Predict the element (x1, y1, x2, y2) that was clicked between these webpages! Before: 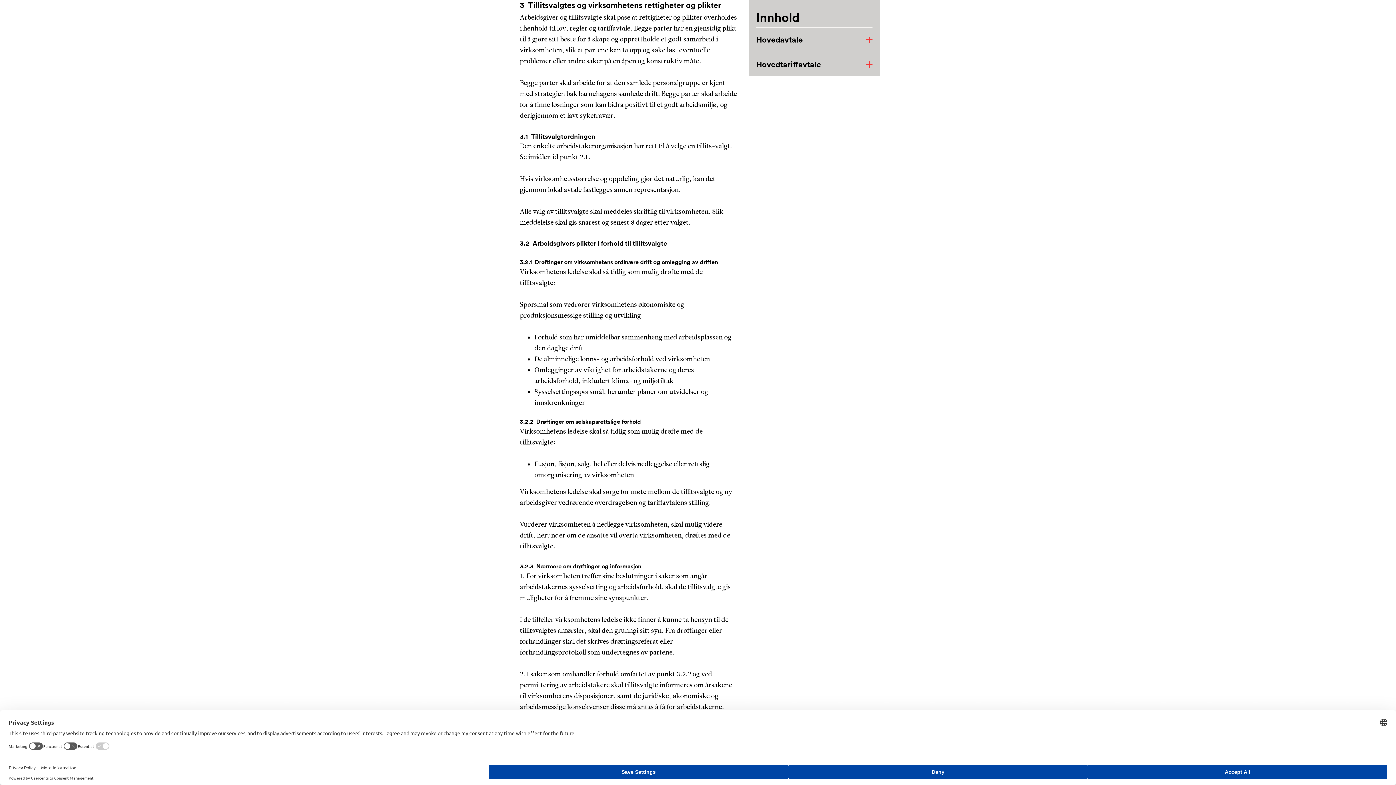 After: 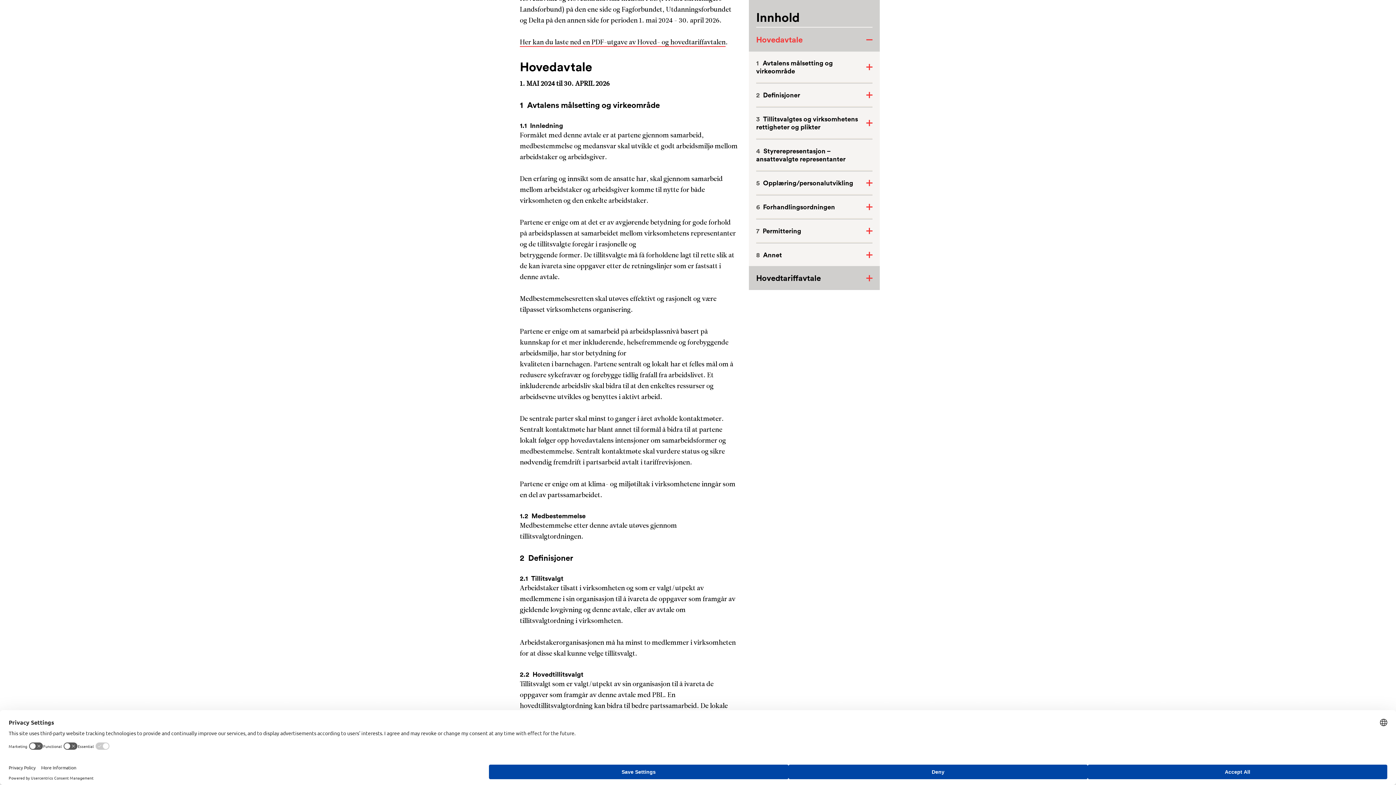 Action: label: Hovedavtale bbox: (756, 27, 872, 52)